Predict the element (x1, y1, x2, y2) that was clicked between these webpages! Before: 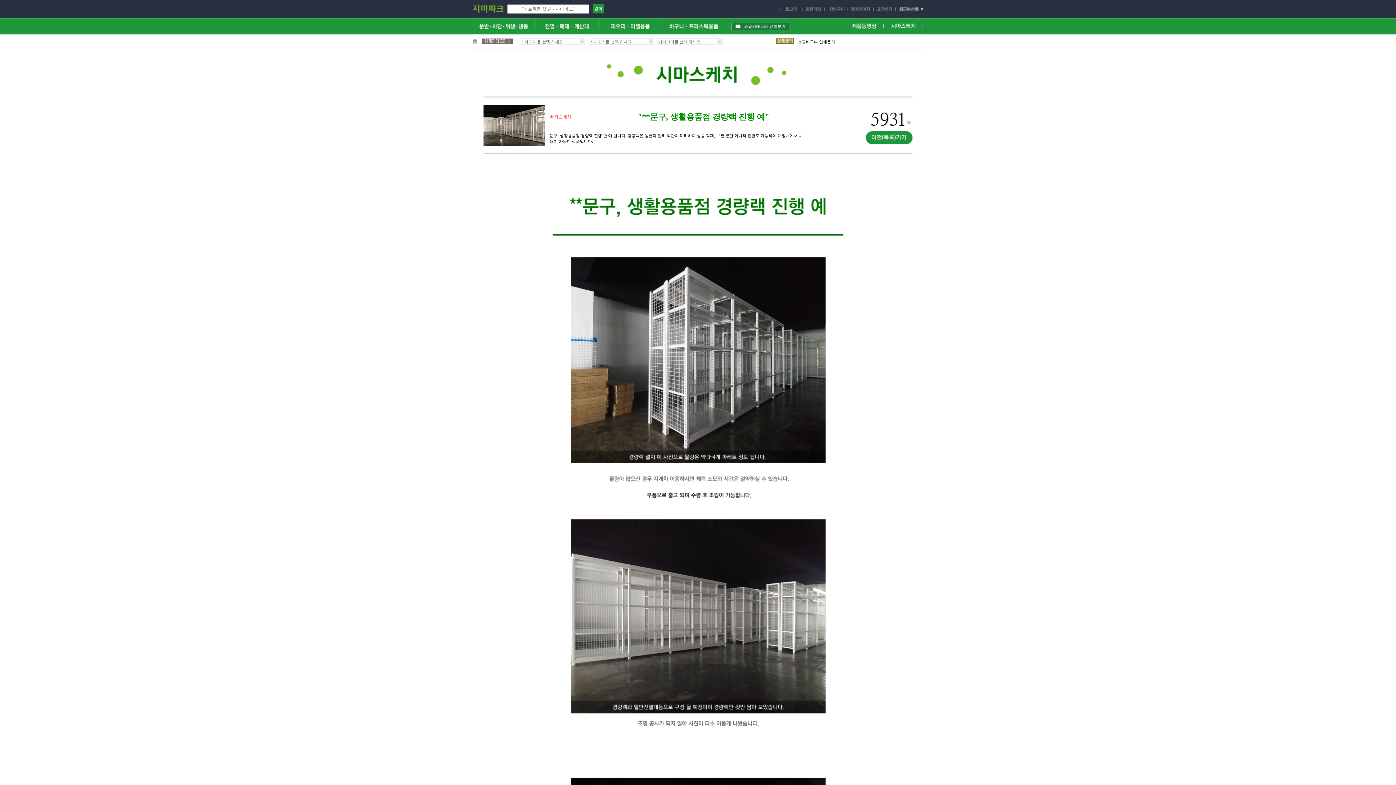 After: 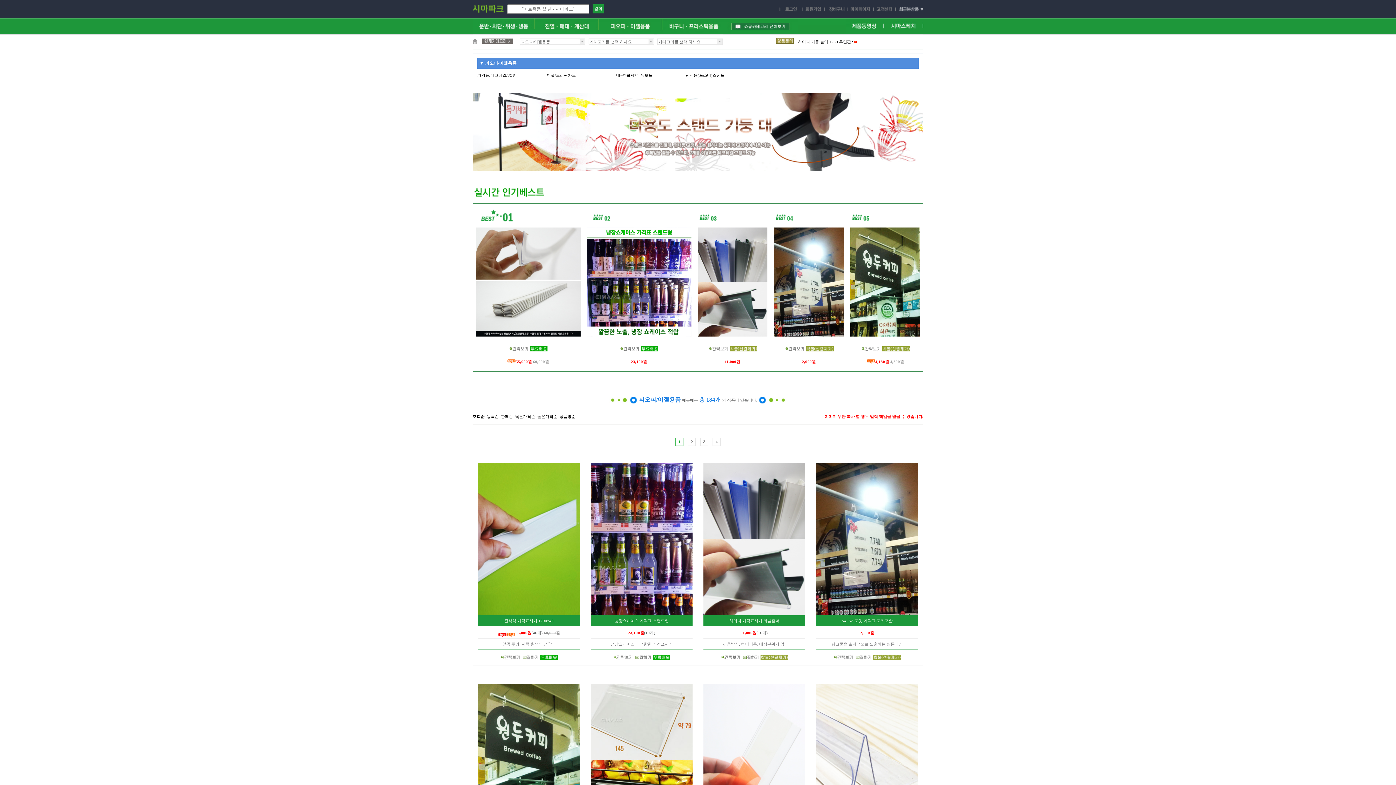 Action: bbox: (598, 18, 662, 35)